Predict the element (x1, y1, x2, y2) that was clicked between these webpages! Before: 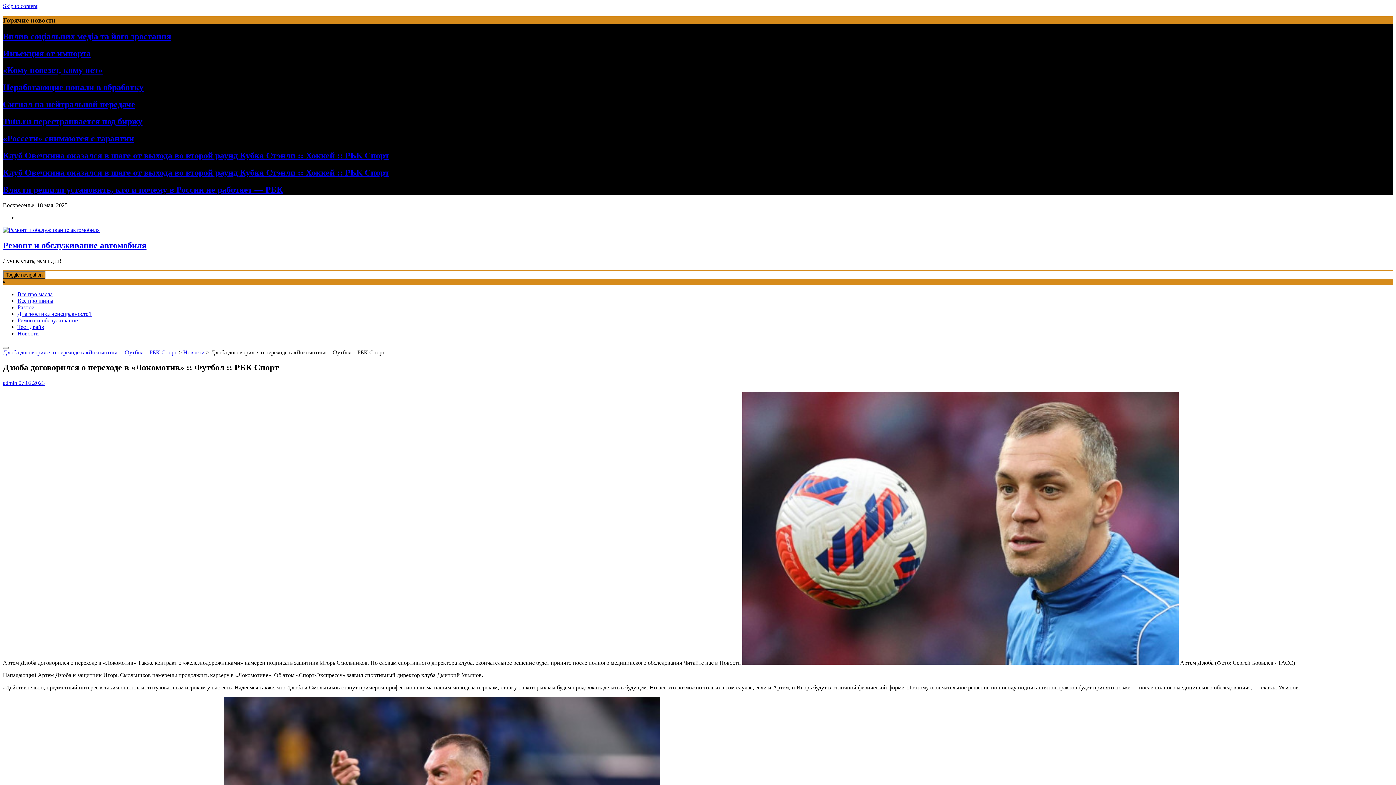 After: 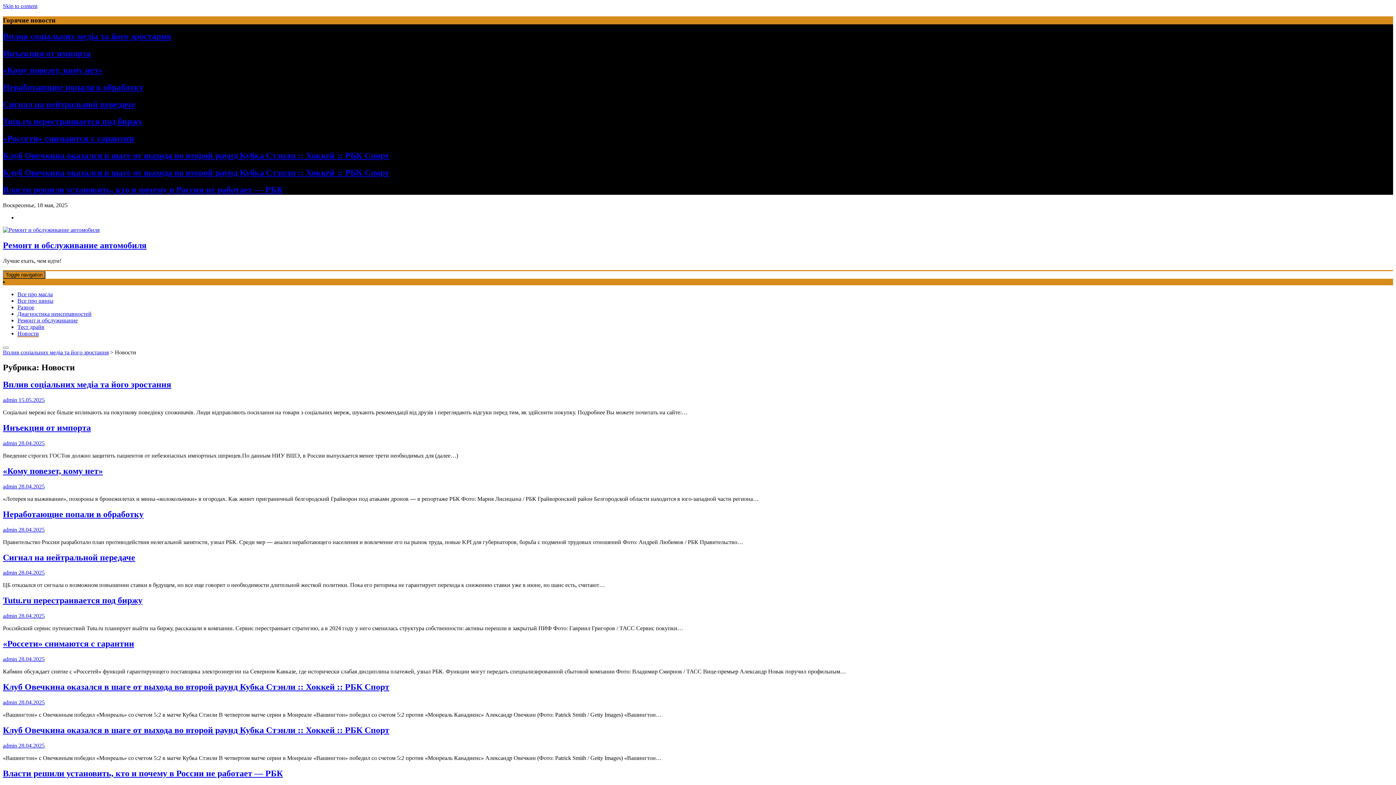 Action: bbox: (17, 330, 38, 336) label: Новости